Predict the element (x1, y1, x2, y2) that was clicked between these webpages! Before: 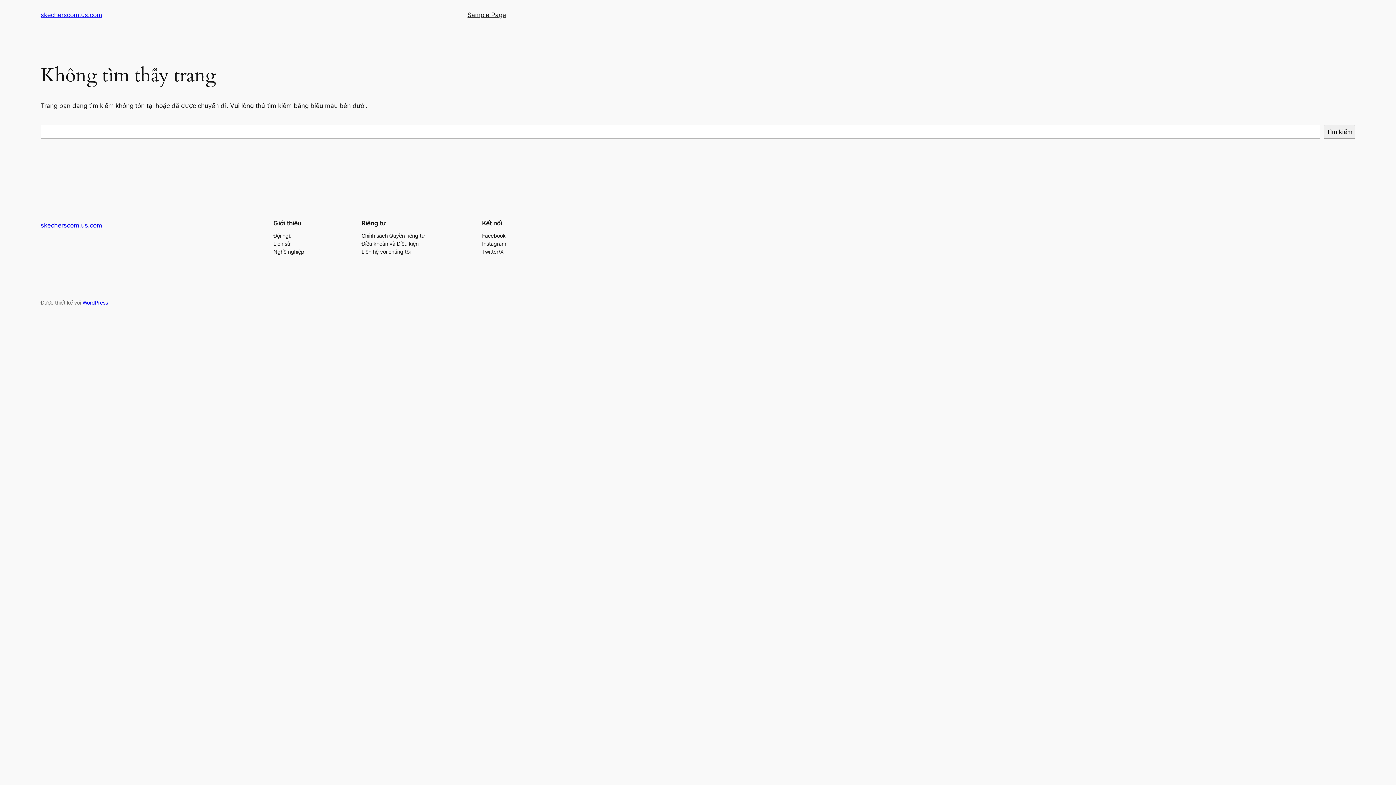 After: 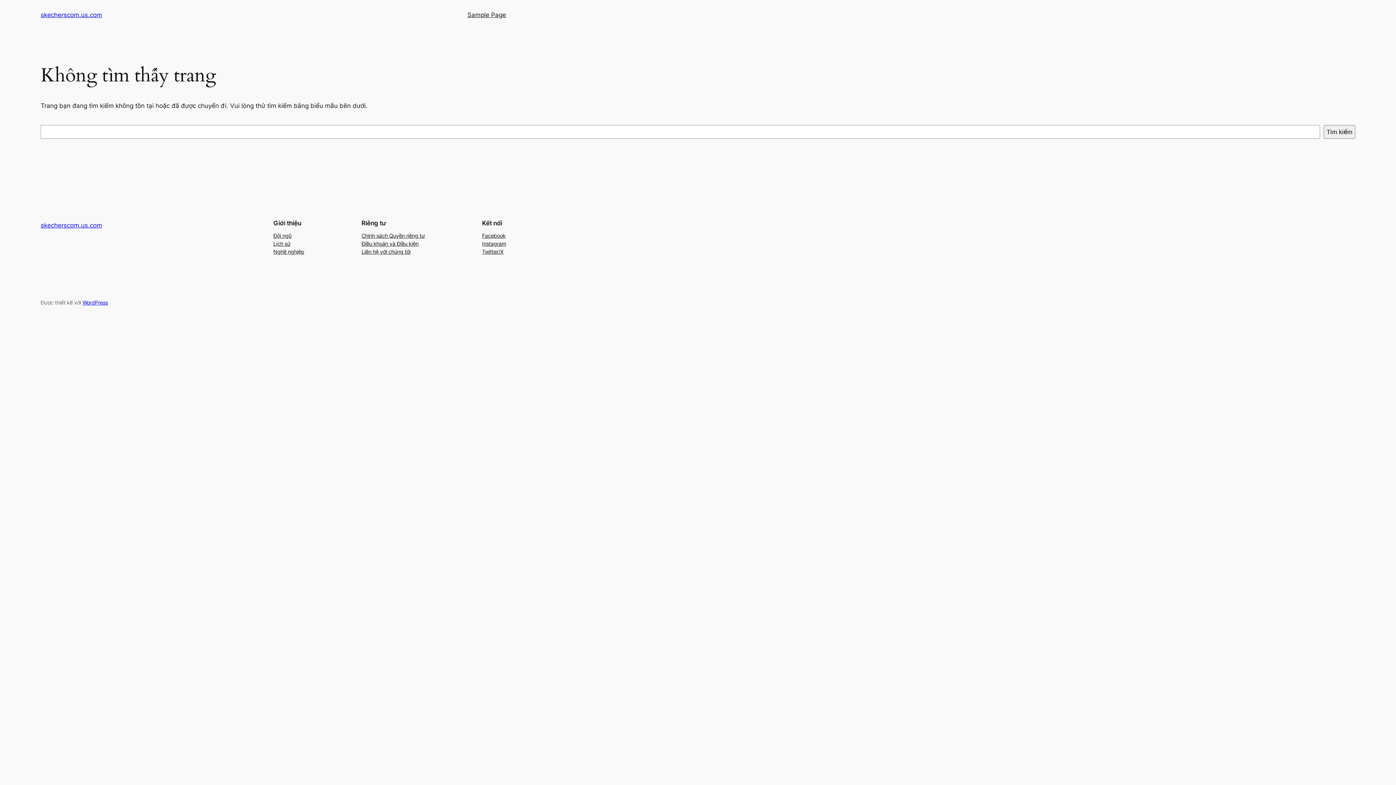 Action: label: Lịch sử bbox: (273, 239, 290, 247)